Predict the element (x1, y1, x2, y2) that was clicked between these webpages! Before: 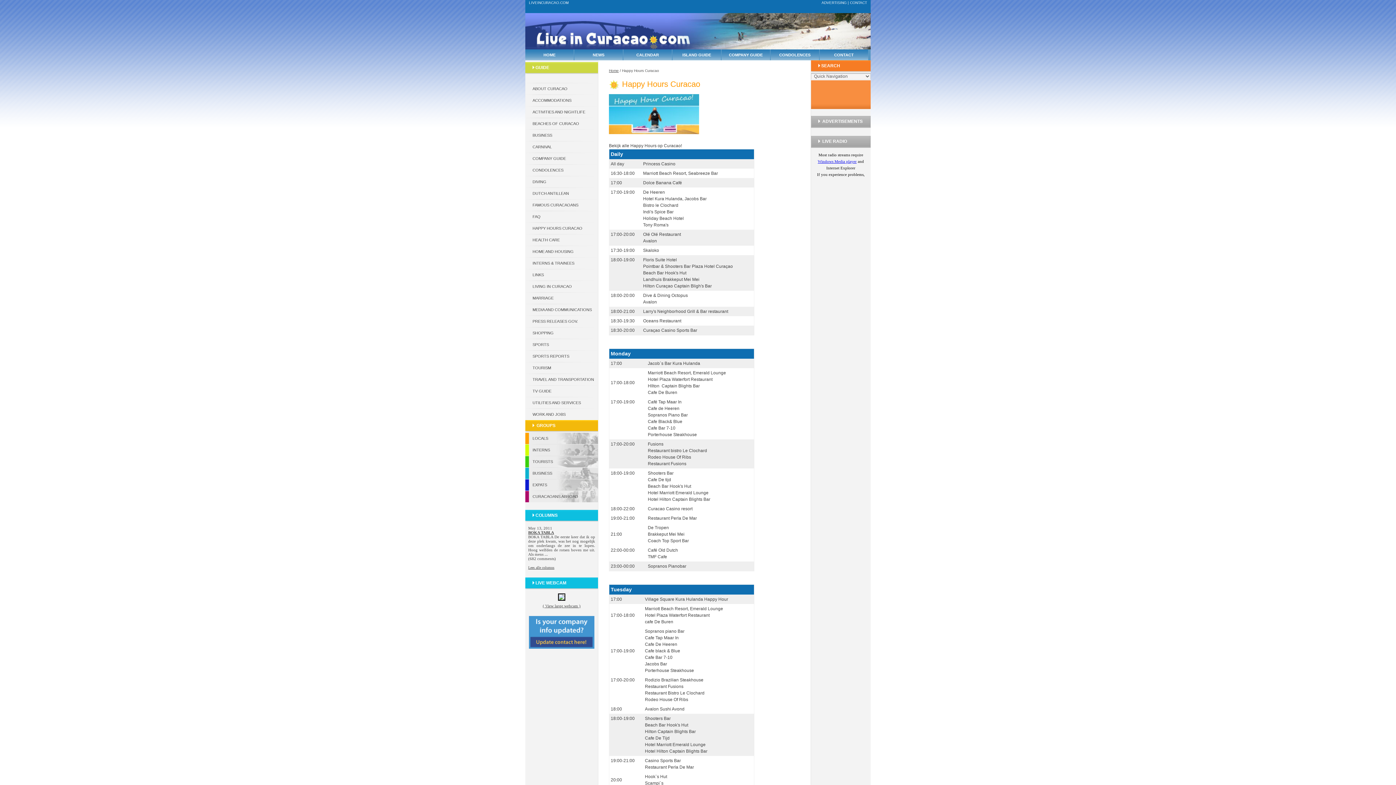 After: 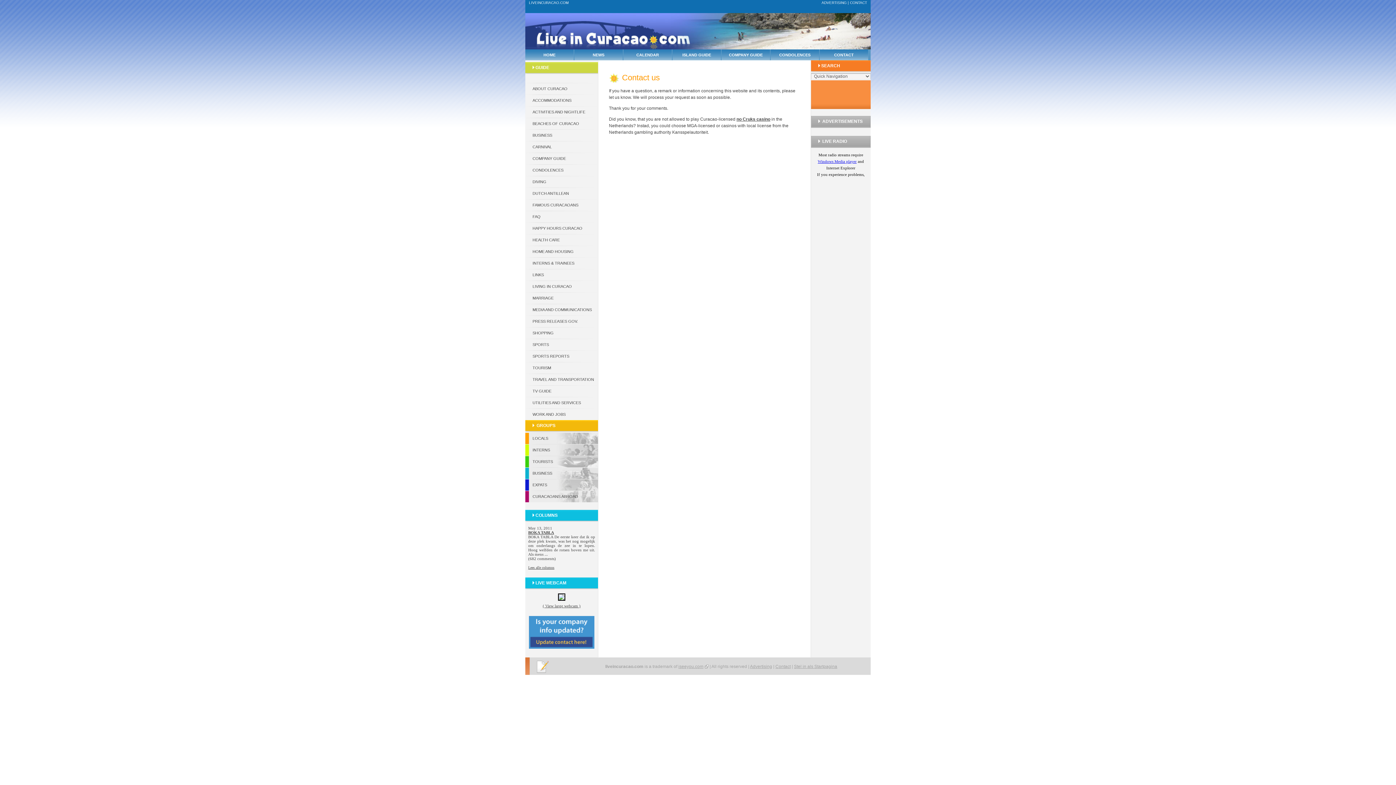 Action: bbox: (850, 0, 867, 4) label: CONTACT